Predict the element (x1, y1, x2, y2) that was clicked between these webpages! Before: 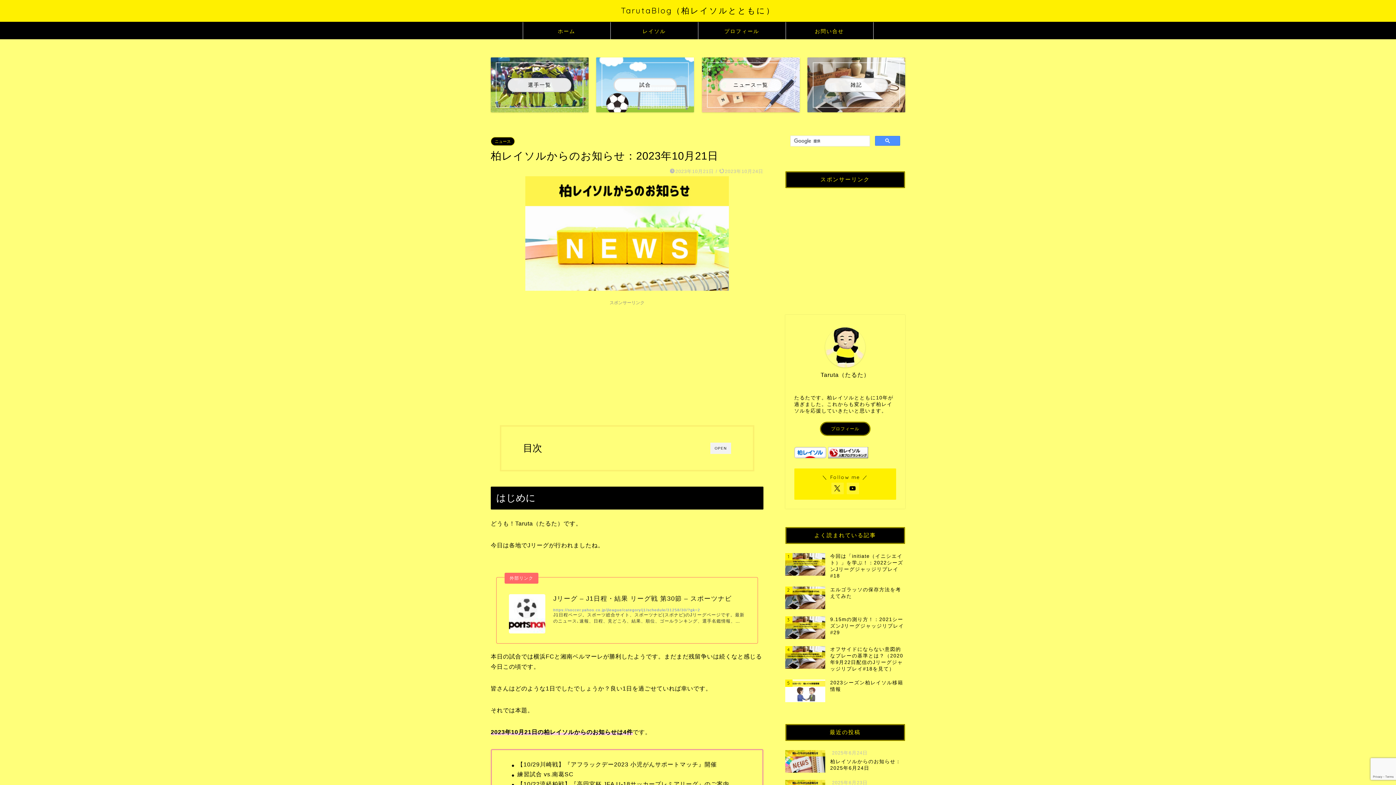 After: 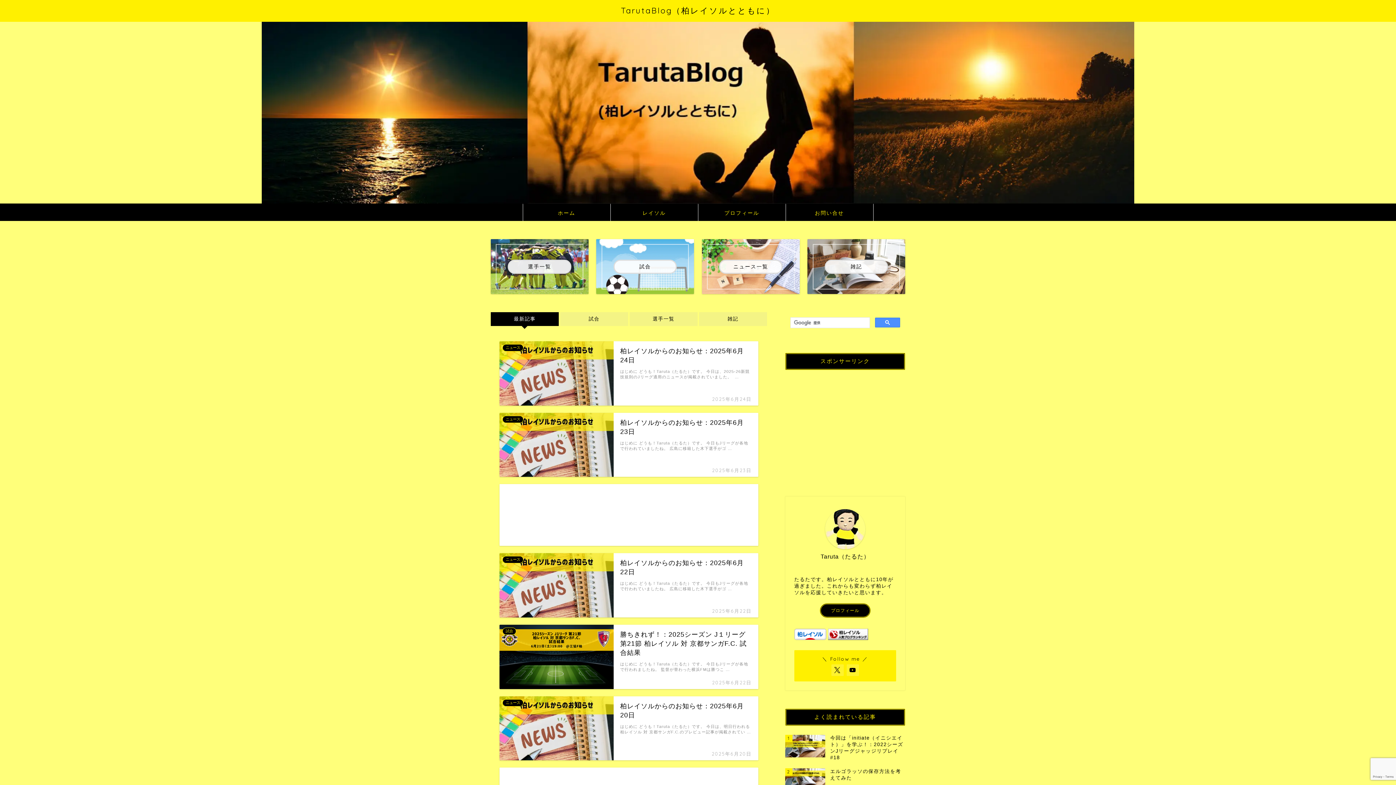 Action: label: ホーム bbox: (523, 22, 610, 39)